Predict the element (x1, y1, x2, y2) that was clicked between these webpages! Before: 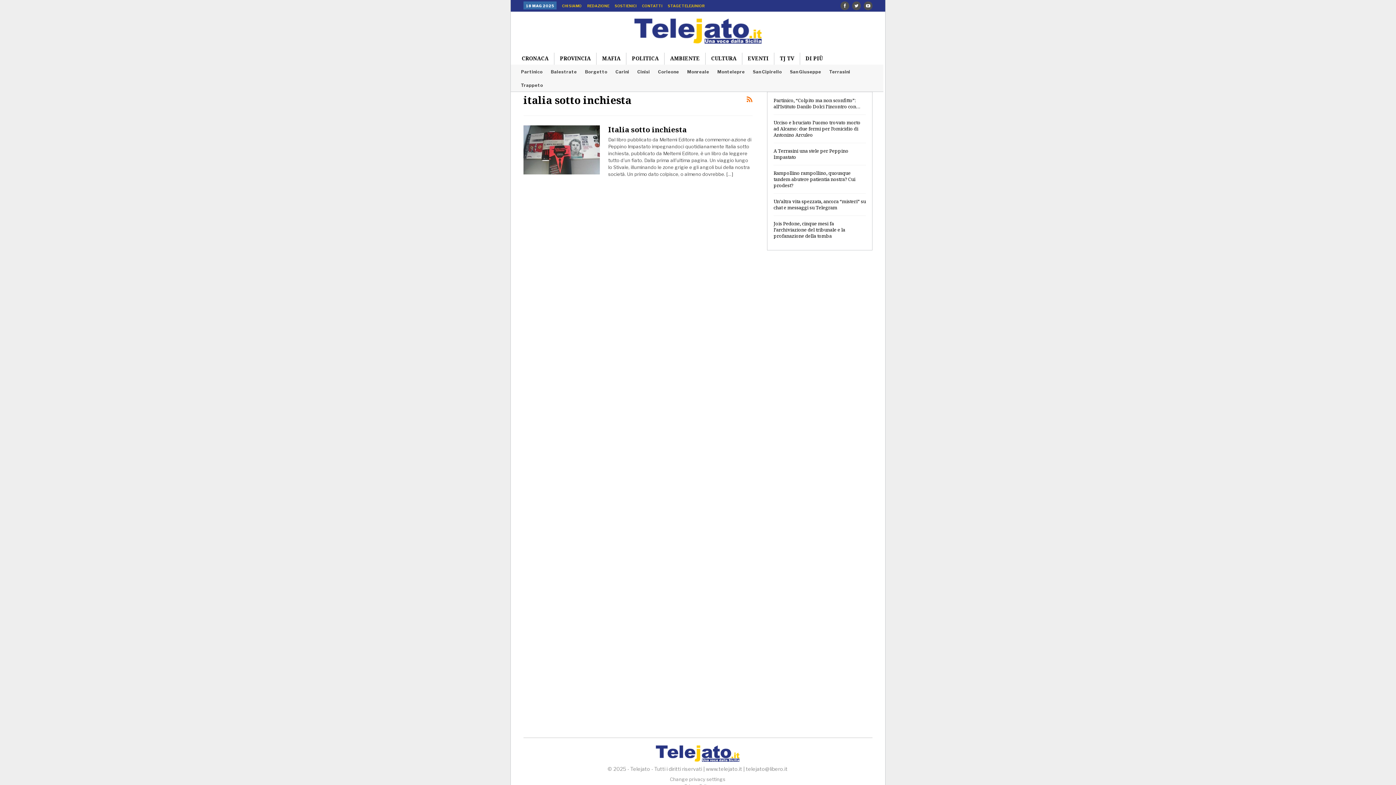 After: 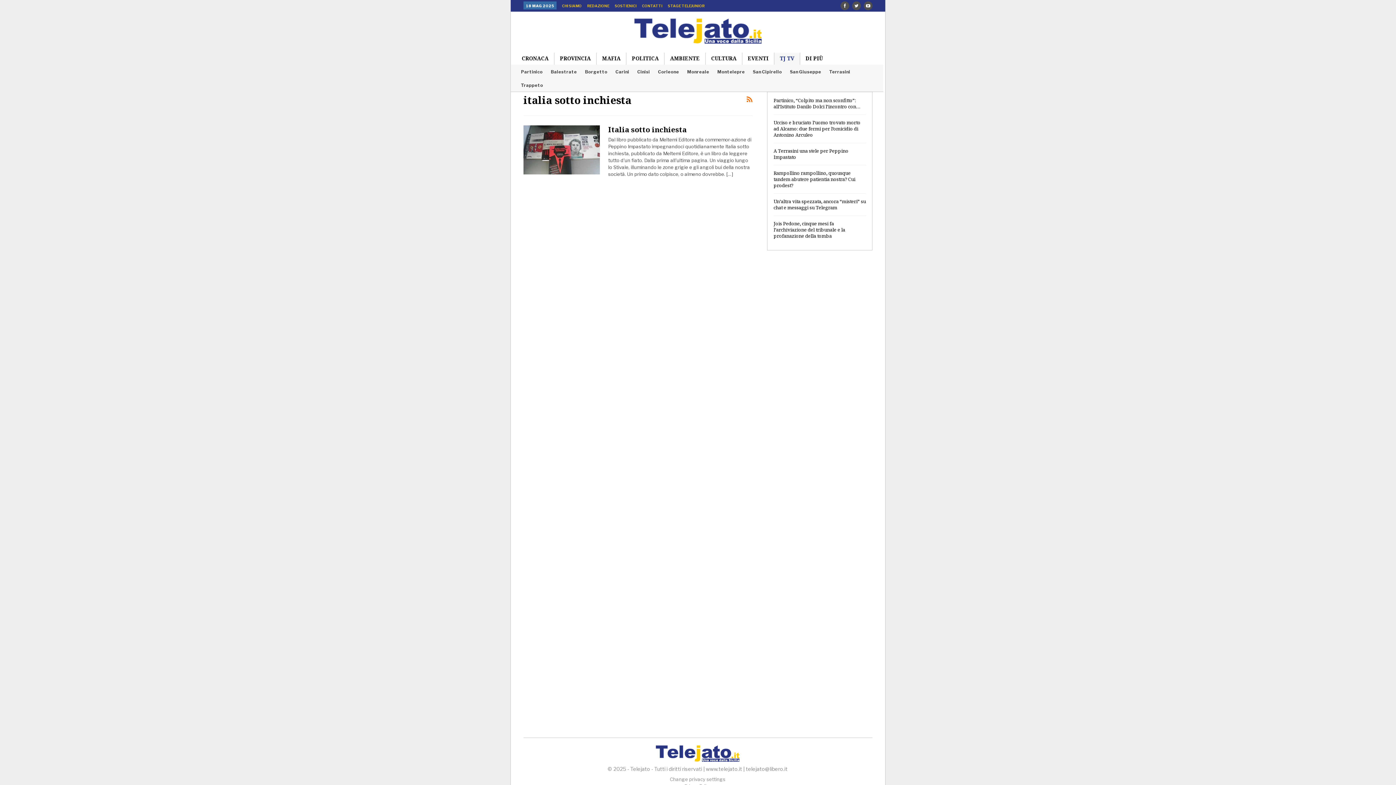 Action: bbox: (774, 52, 800, 64) label: TJ TV